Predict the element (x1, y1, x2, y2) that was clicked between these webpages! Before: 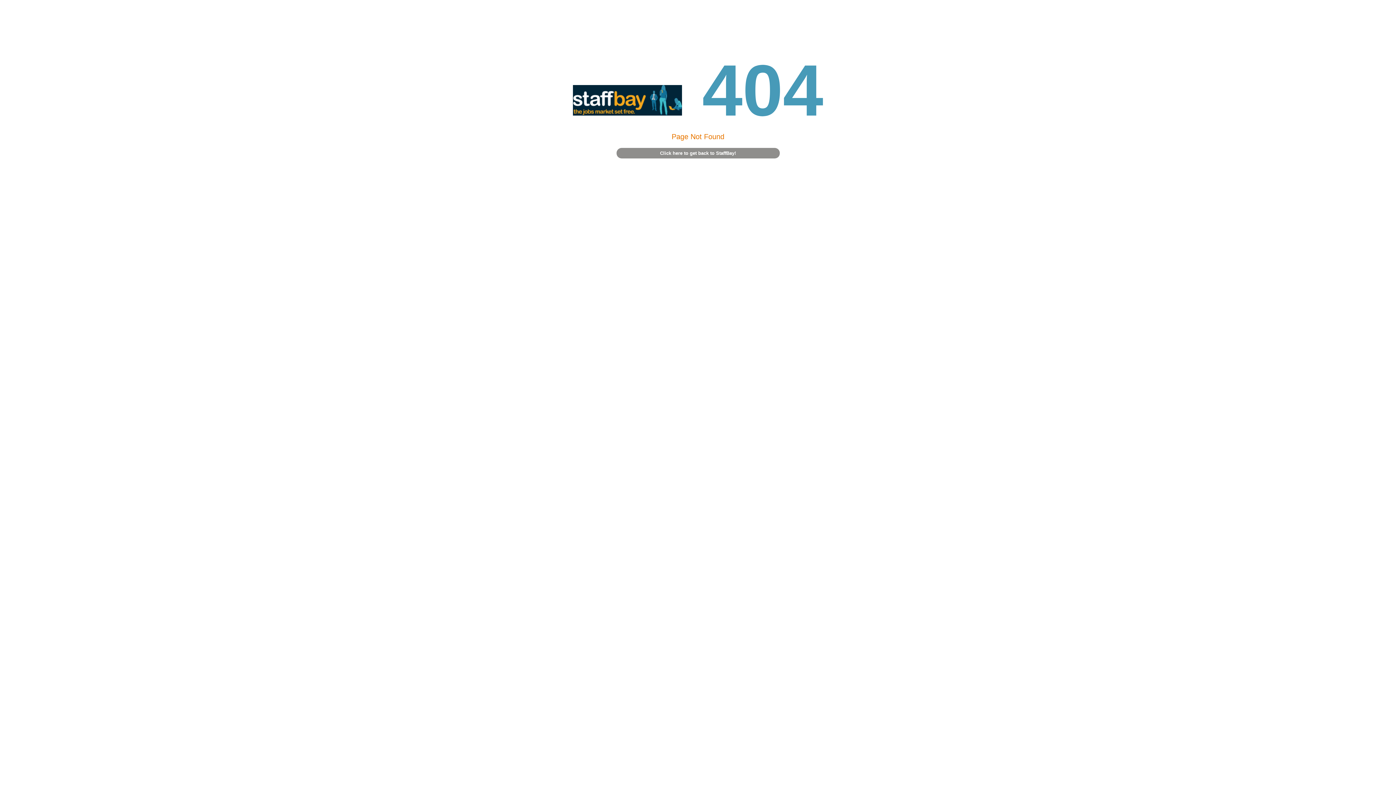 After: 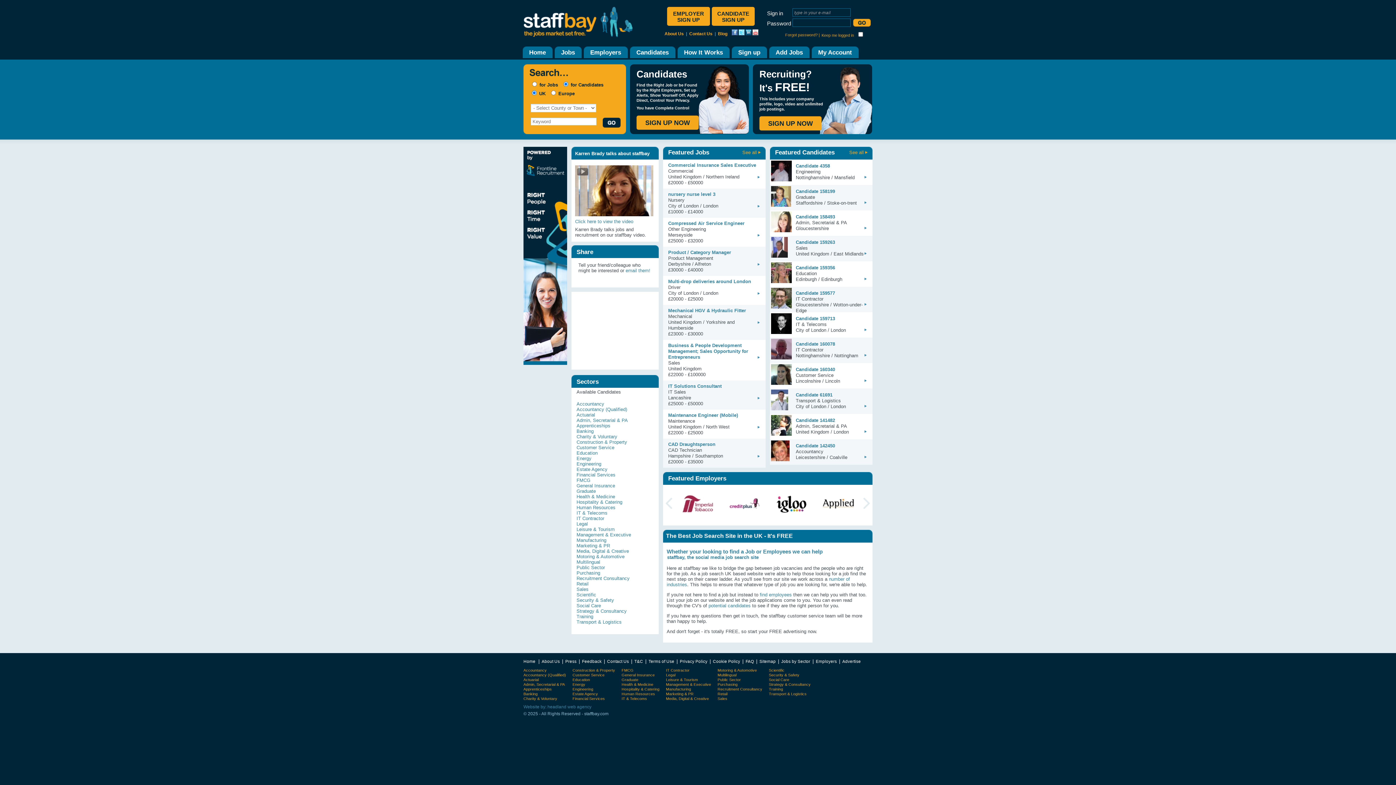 Action: label: Click here to get back to StaffBay! bbox: (616, 148, 779, 158)